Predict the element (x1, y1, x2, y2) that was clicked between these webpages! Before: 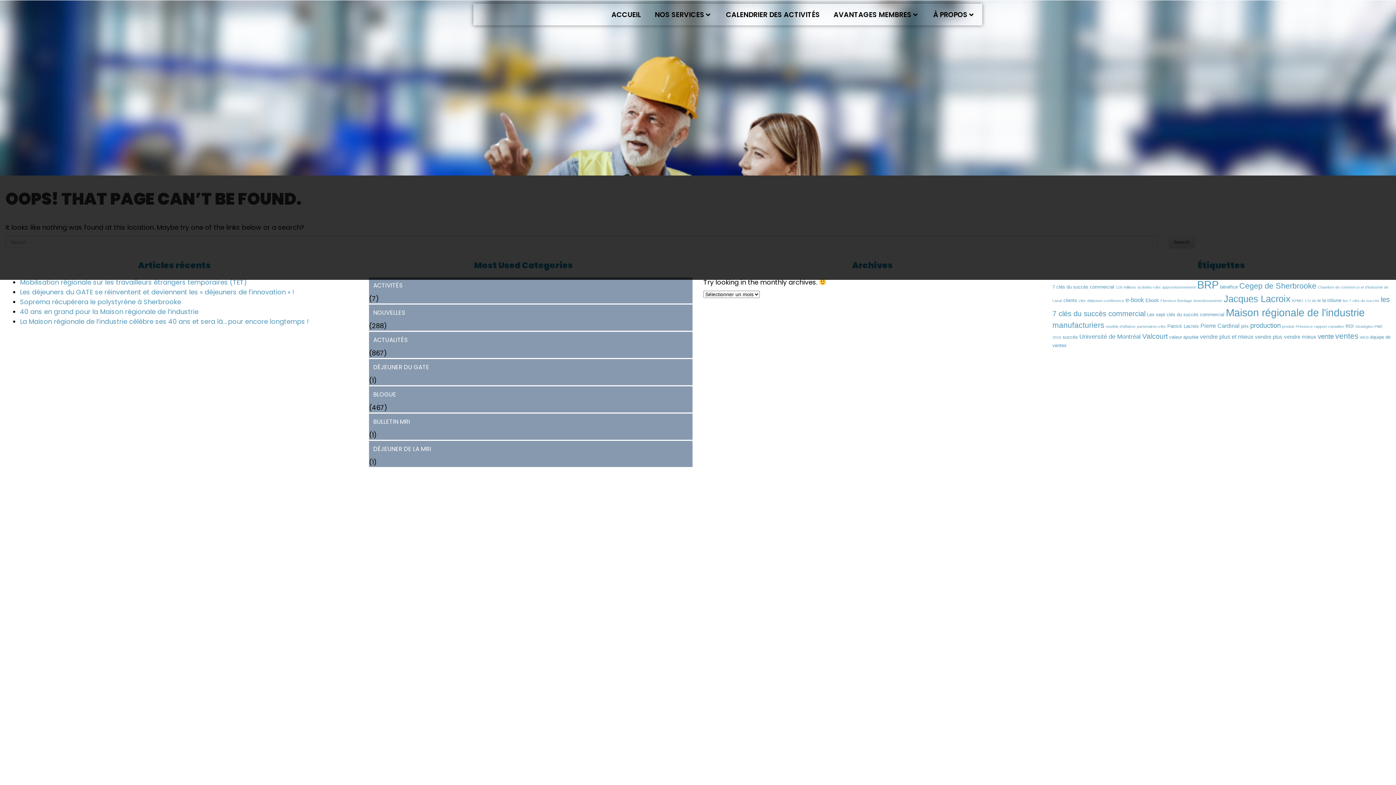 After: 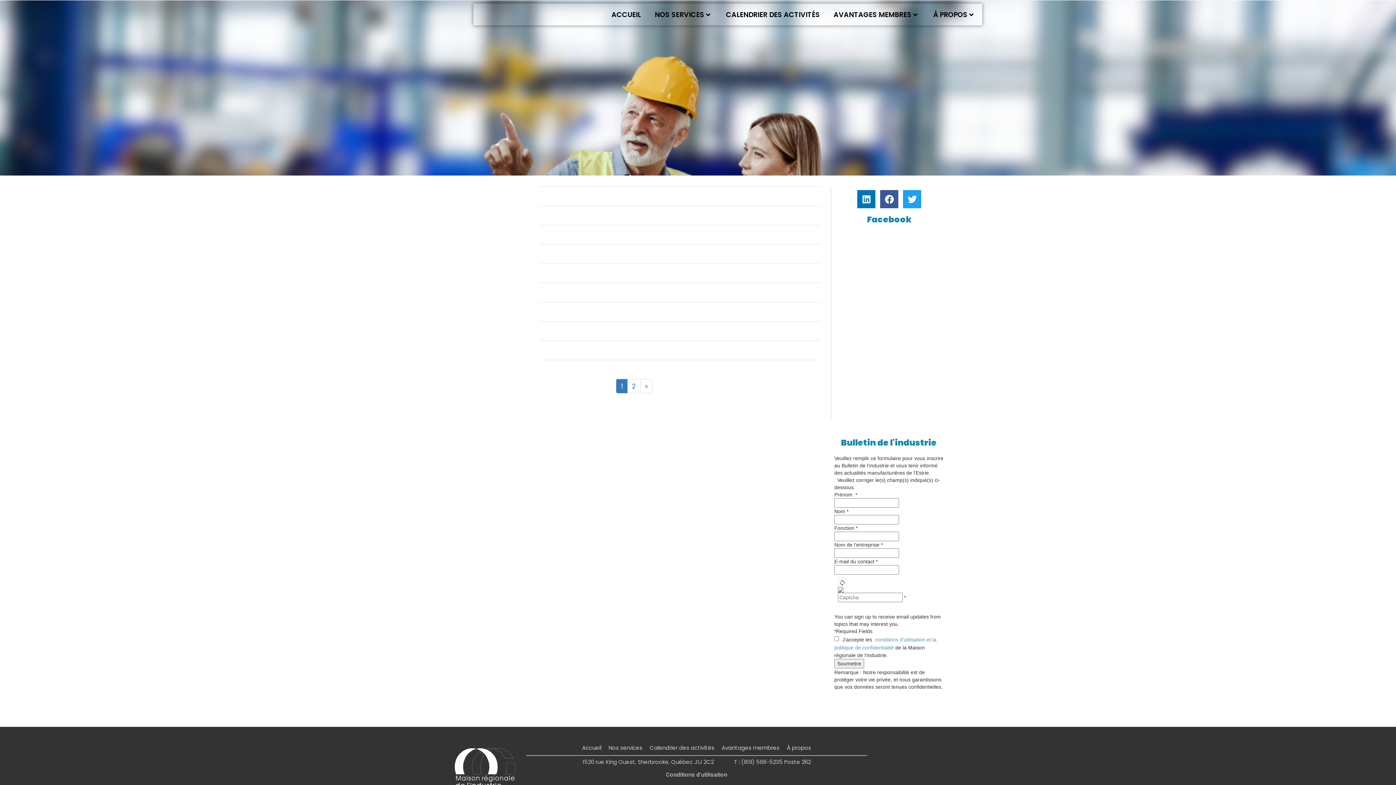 Action: bbox: (1052, 321, 1104, 329) label: manufacturiers (12 éléments)